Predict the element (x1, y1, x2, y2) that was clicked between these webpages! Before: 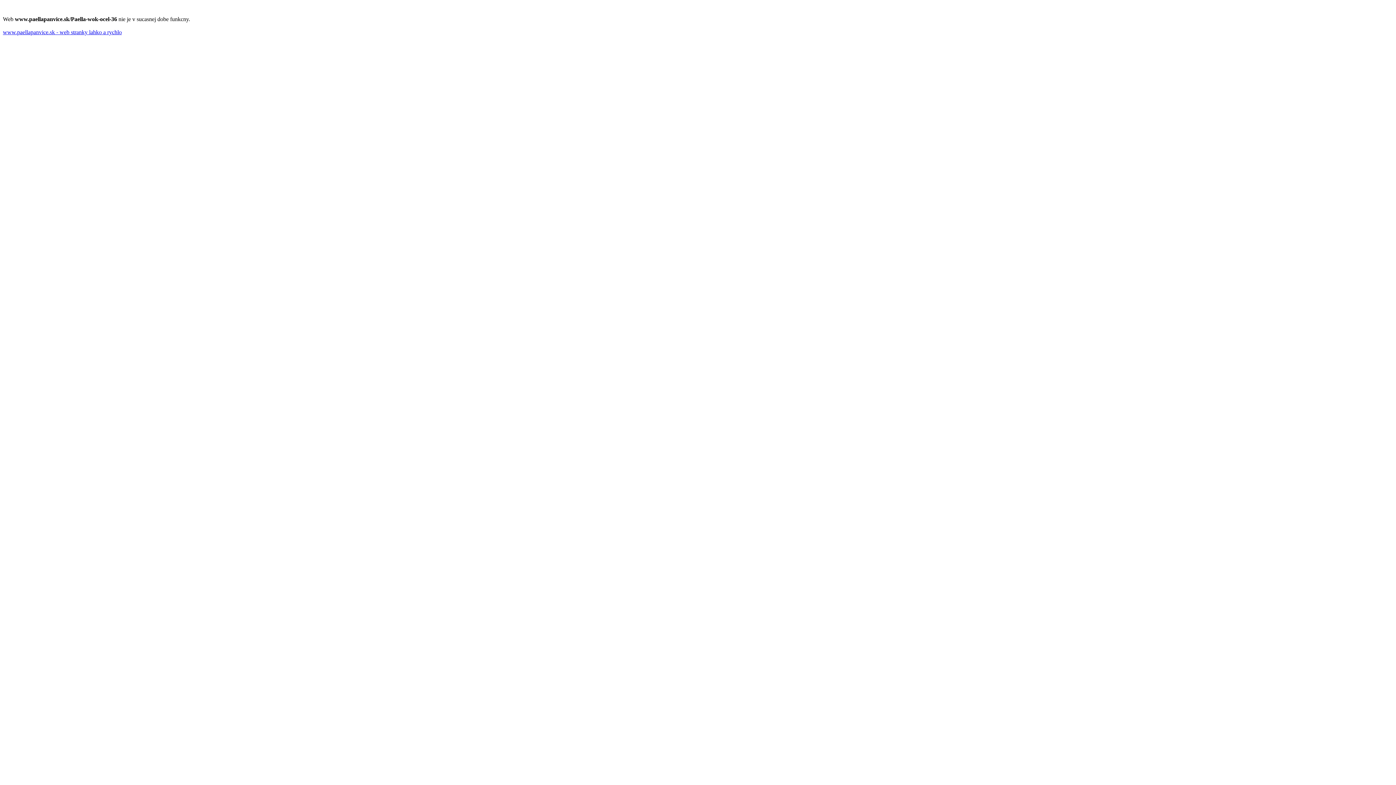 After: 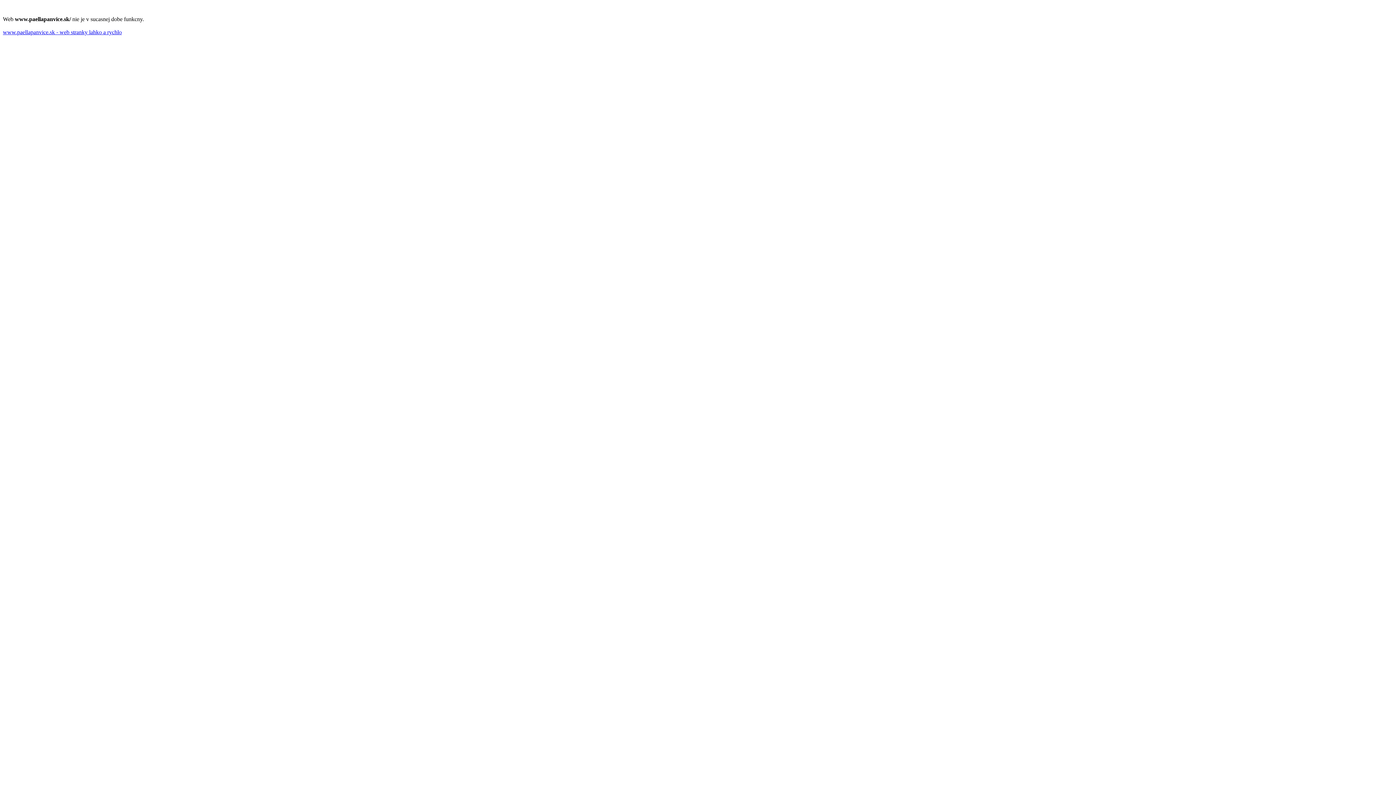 Action: label: www.paellapanvice.sk - web stranky lahko a rychlo bbox: (2, 29, 121, 35)